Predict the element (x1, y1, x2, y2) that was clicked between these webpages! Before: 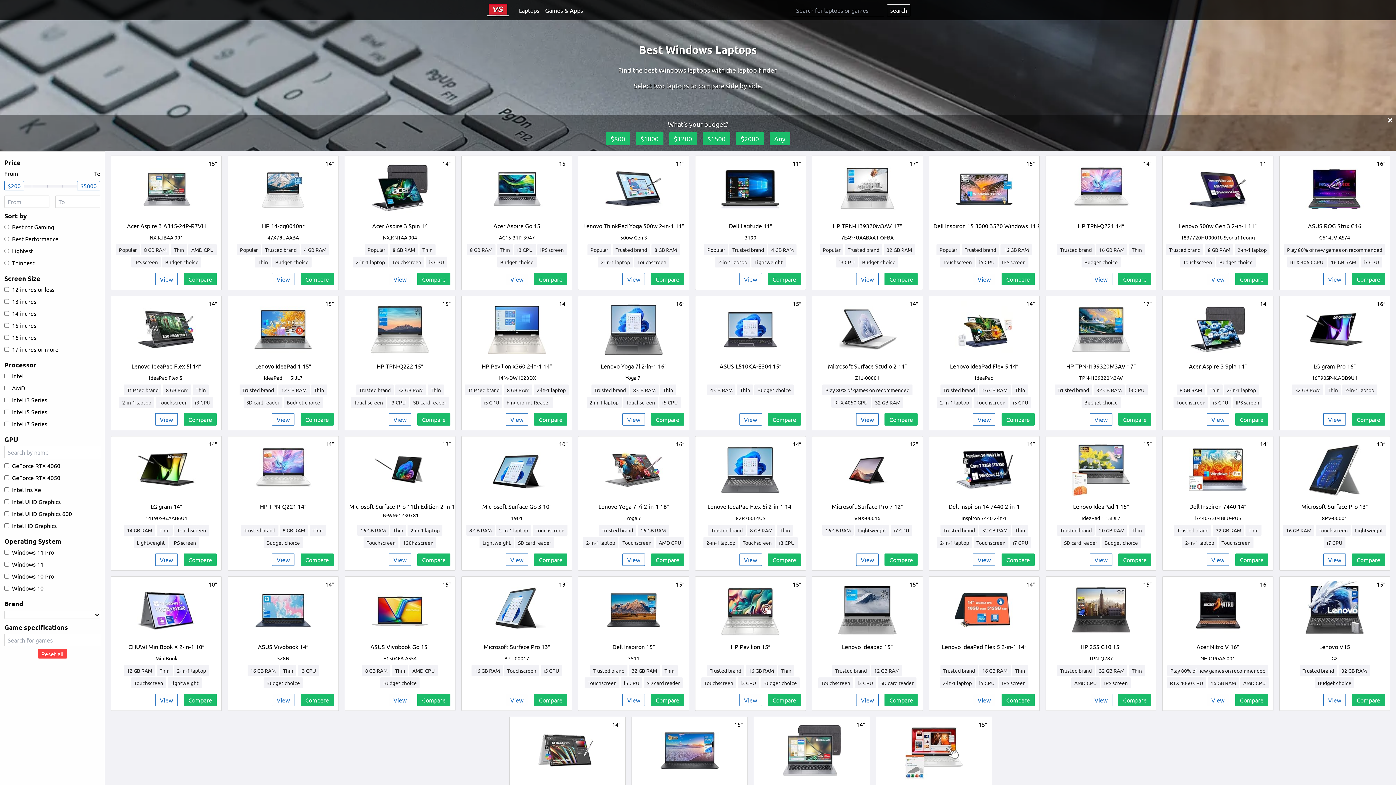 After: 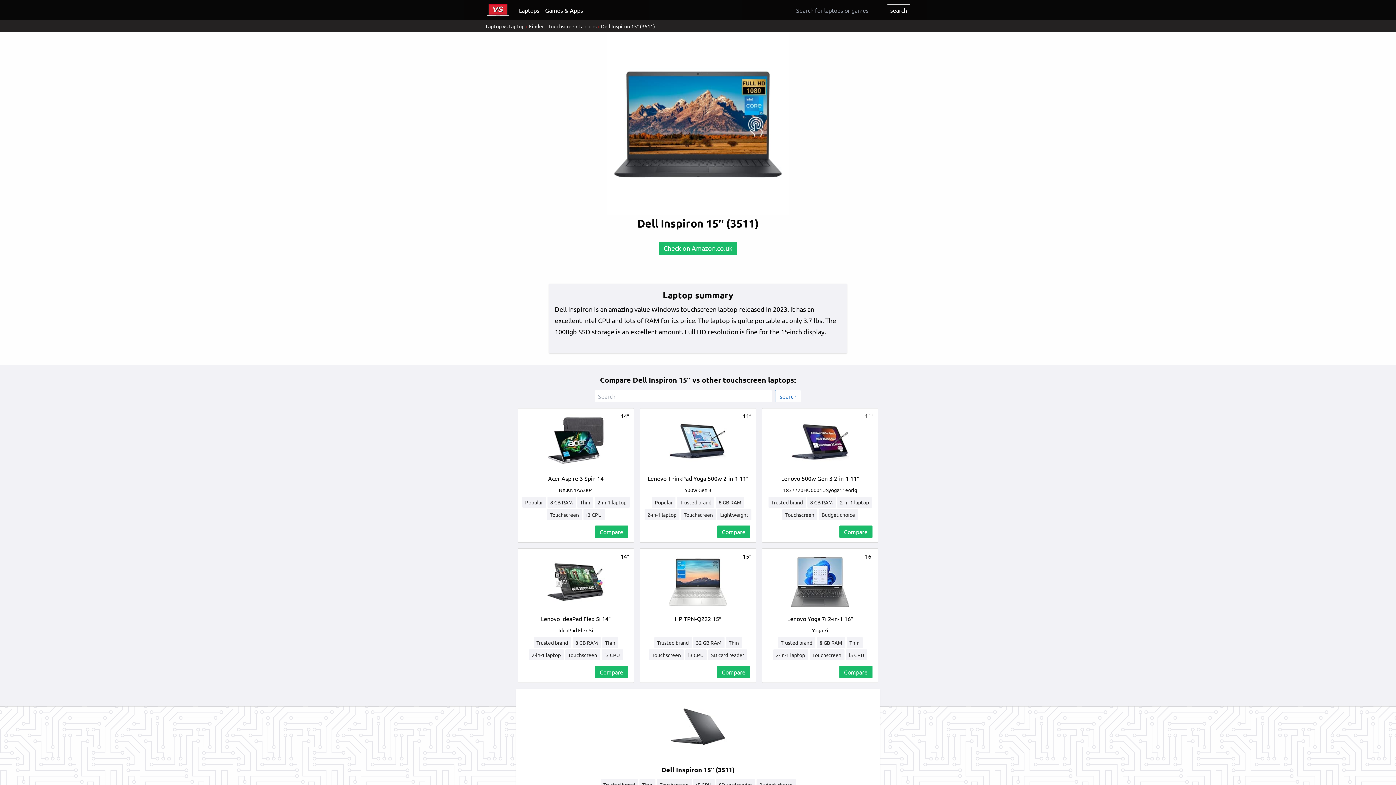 Action: label: View bbox: (622, 694, 645, 706)